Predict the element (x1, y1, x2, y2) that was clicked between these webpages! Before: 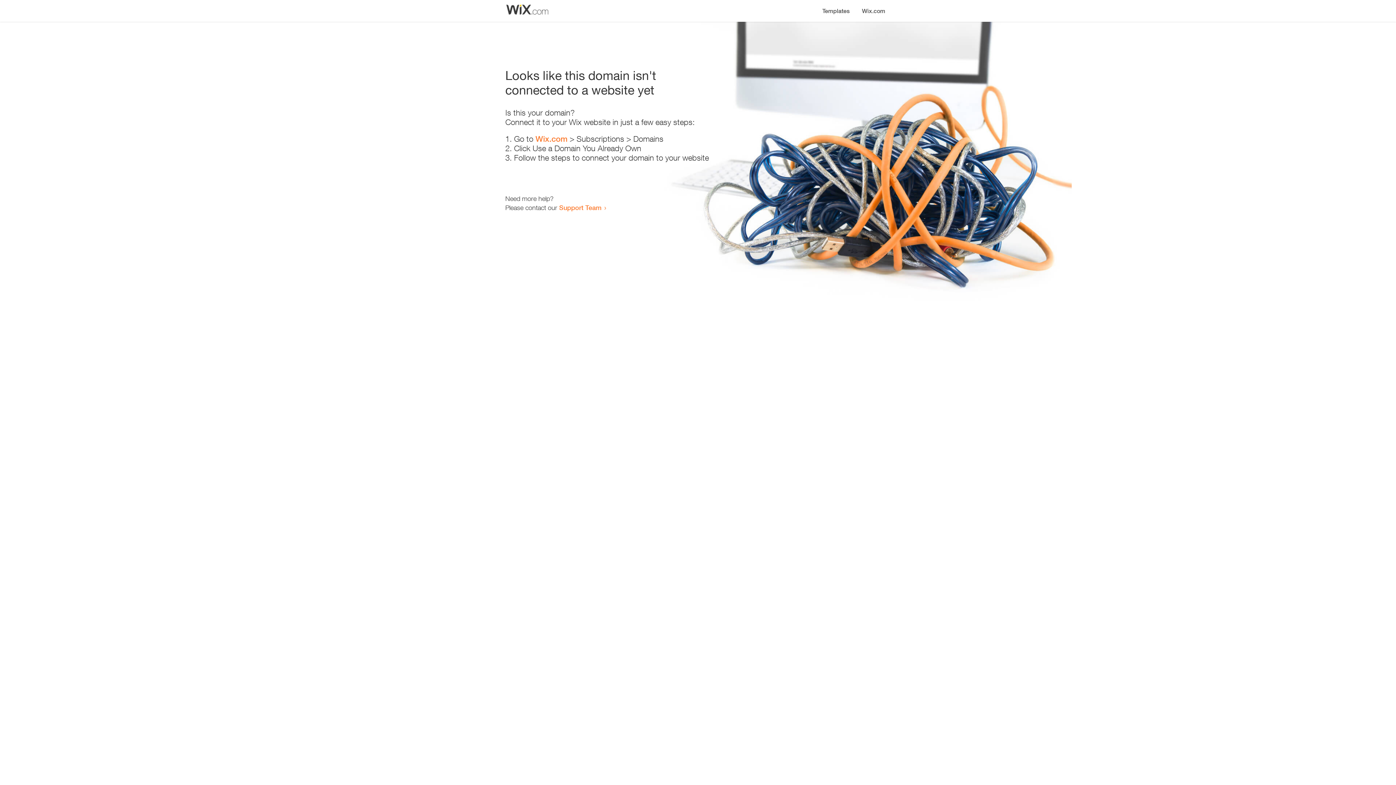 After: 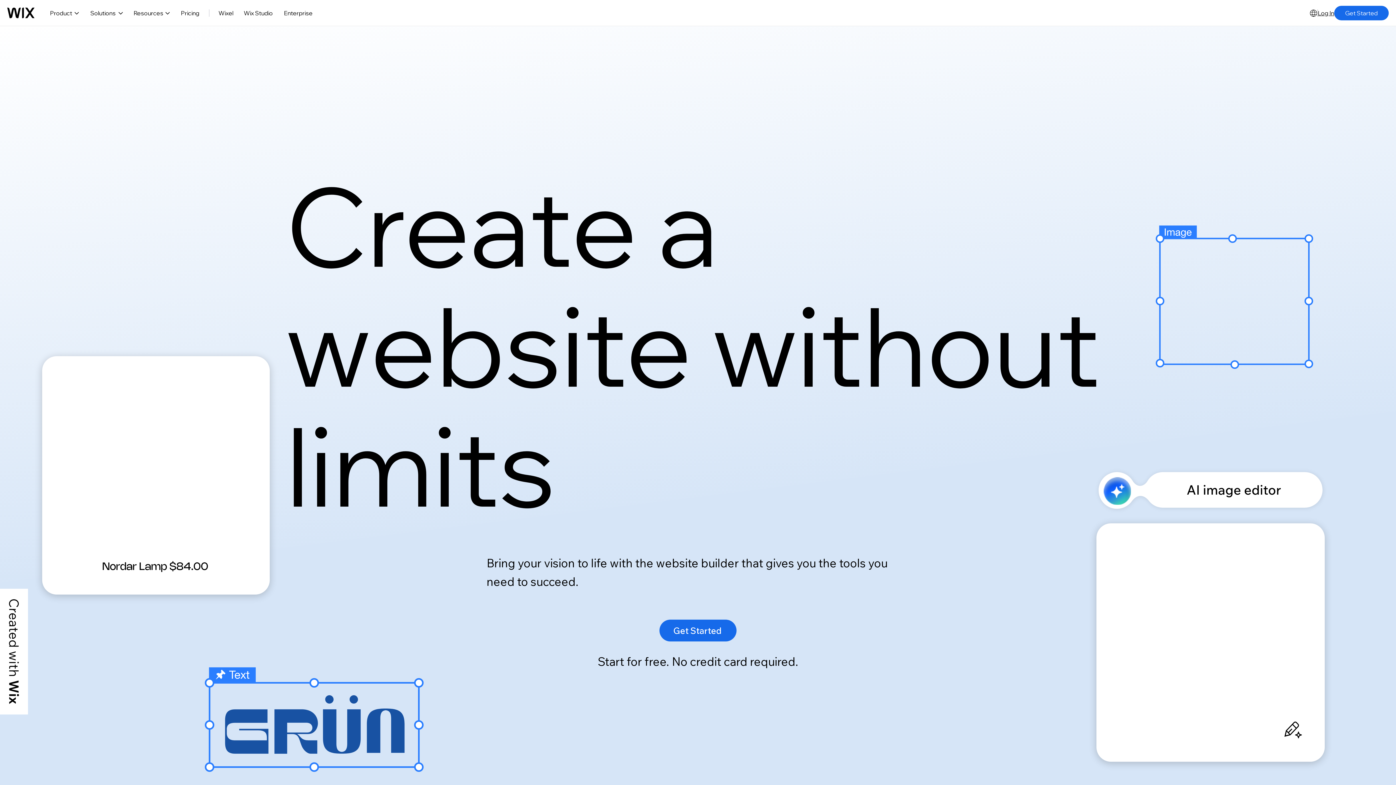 Action: label: Wix.com bbox: (535, 134, 567, 143)